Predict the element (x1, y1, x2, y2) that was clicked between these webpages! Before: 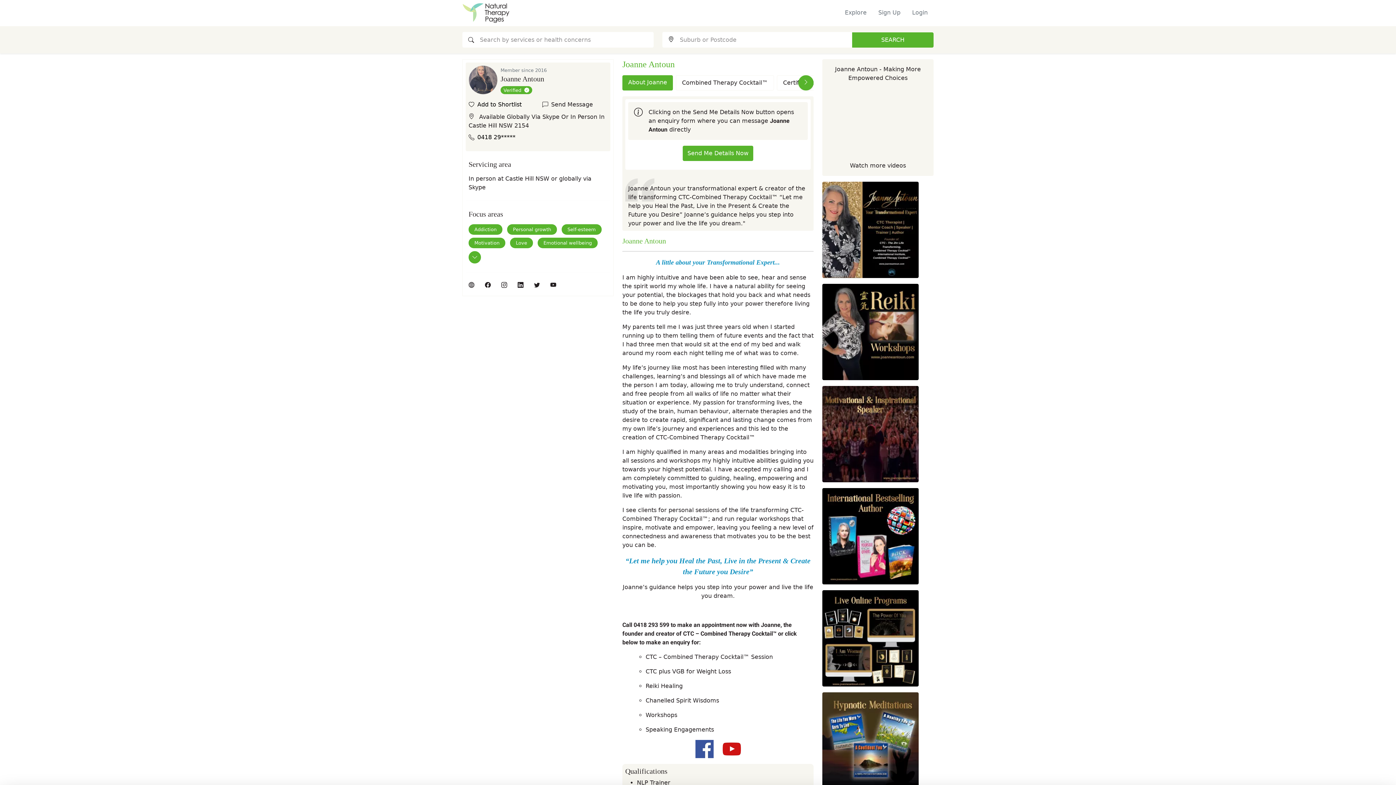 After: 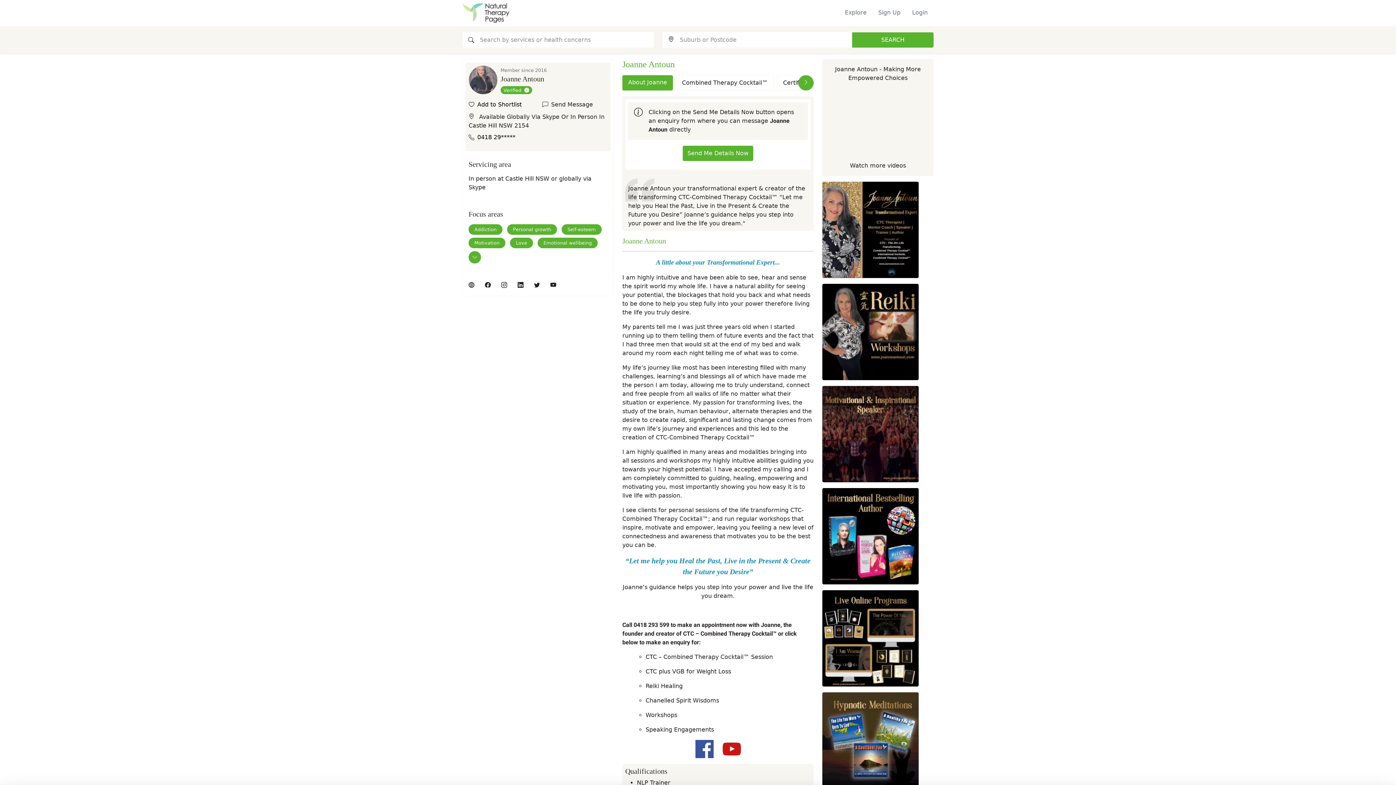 Action: bbox: (722, 745, 740, 752)